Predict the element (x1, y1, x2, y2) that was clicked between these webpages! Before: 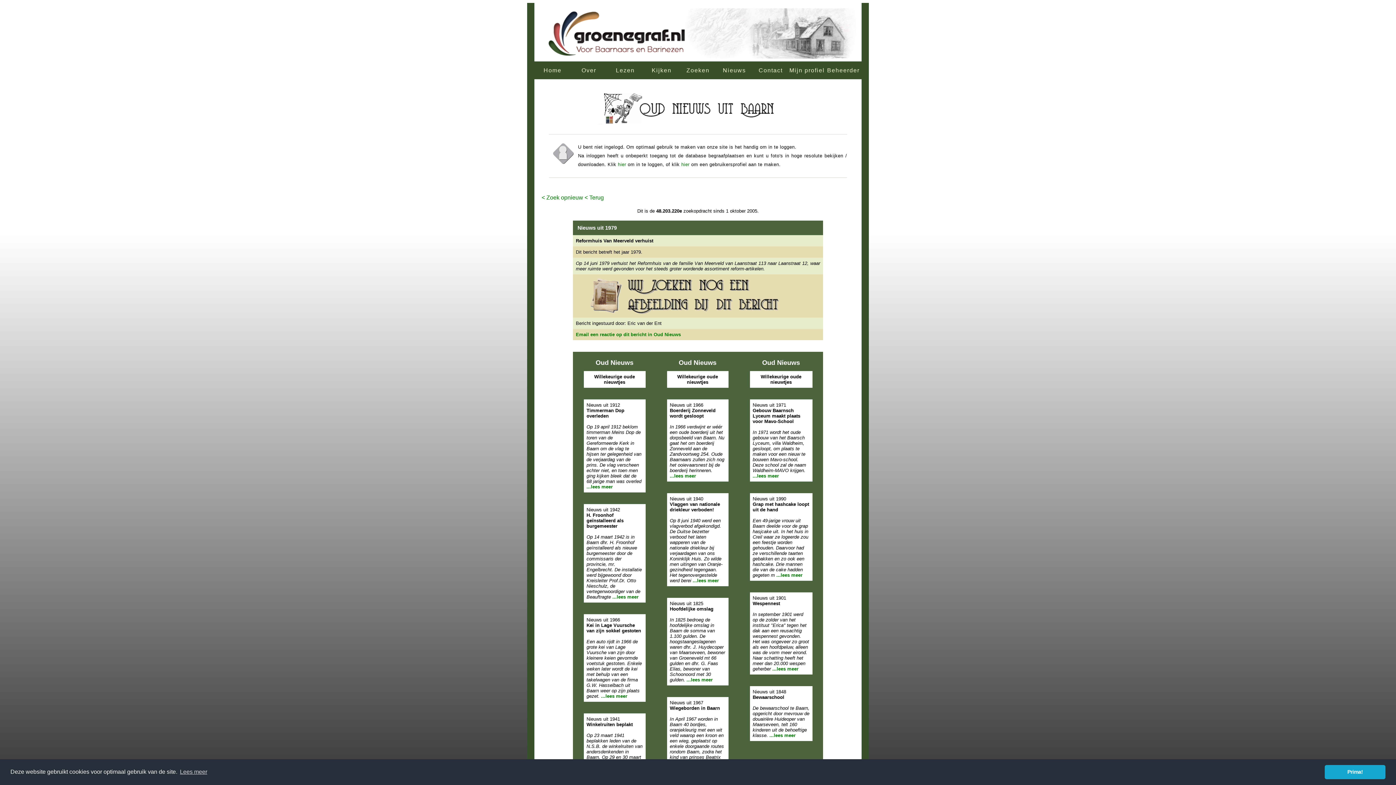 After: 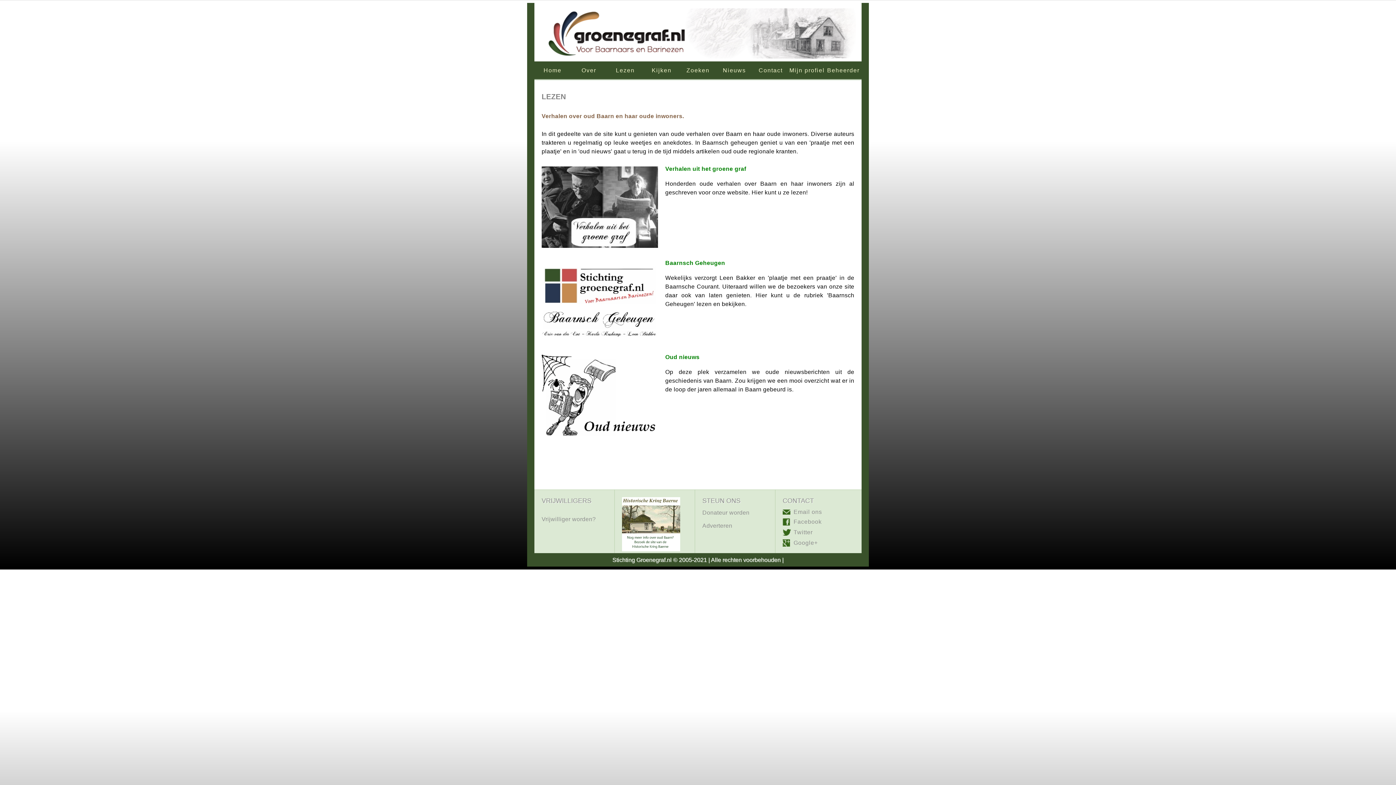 Action: label: Lezen bbox: (607, 61, 643, 79)